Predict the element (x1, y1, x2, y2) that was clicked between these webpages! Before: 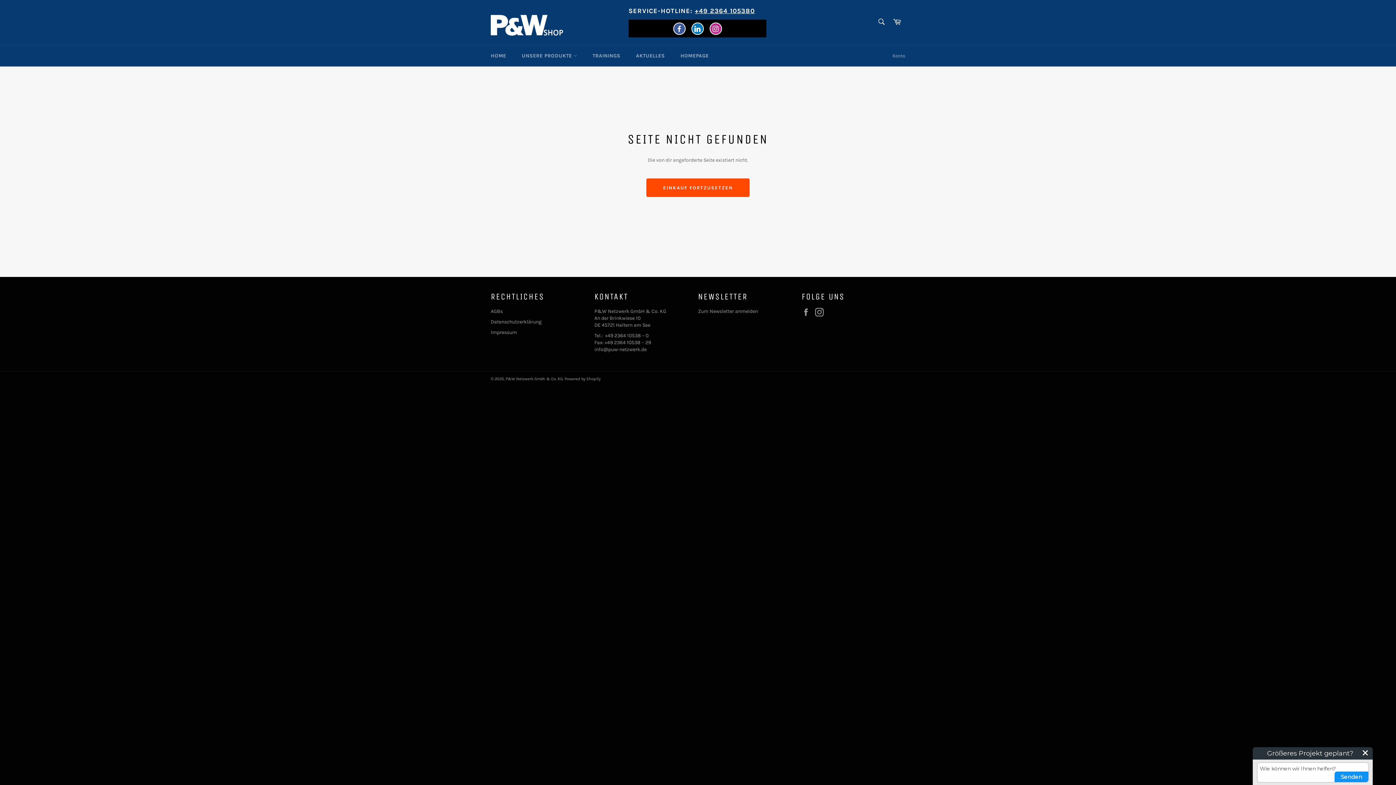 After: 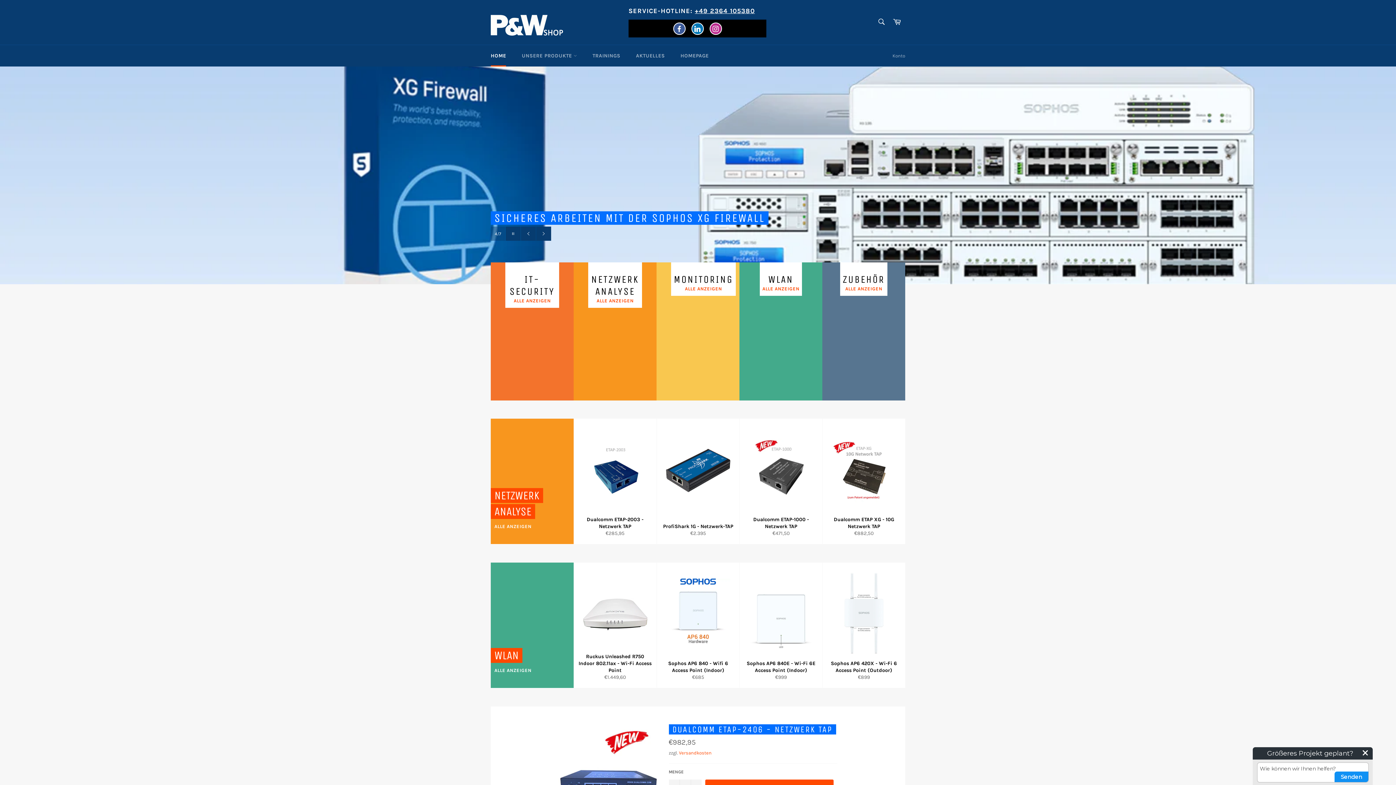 Action: bbox: (646, 178, 749, 196) label: EINKAUF FORTZUSETZEN